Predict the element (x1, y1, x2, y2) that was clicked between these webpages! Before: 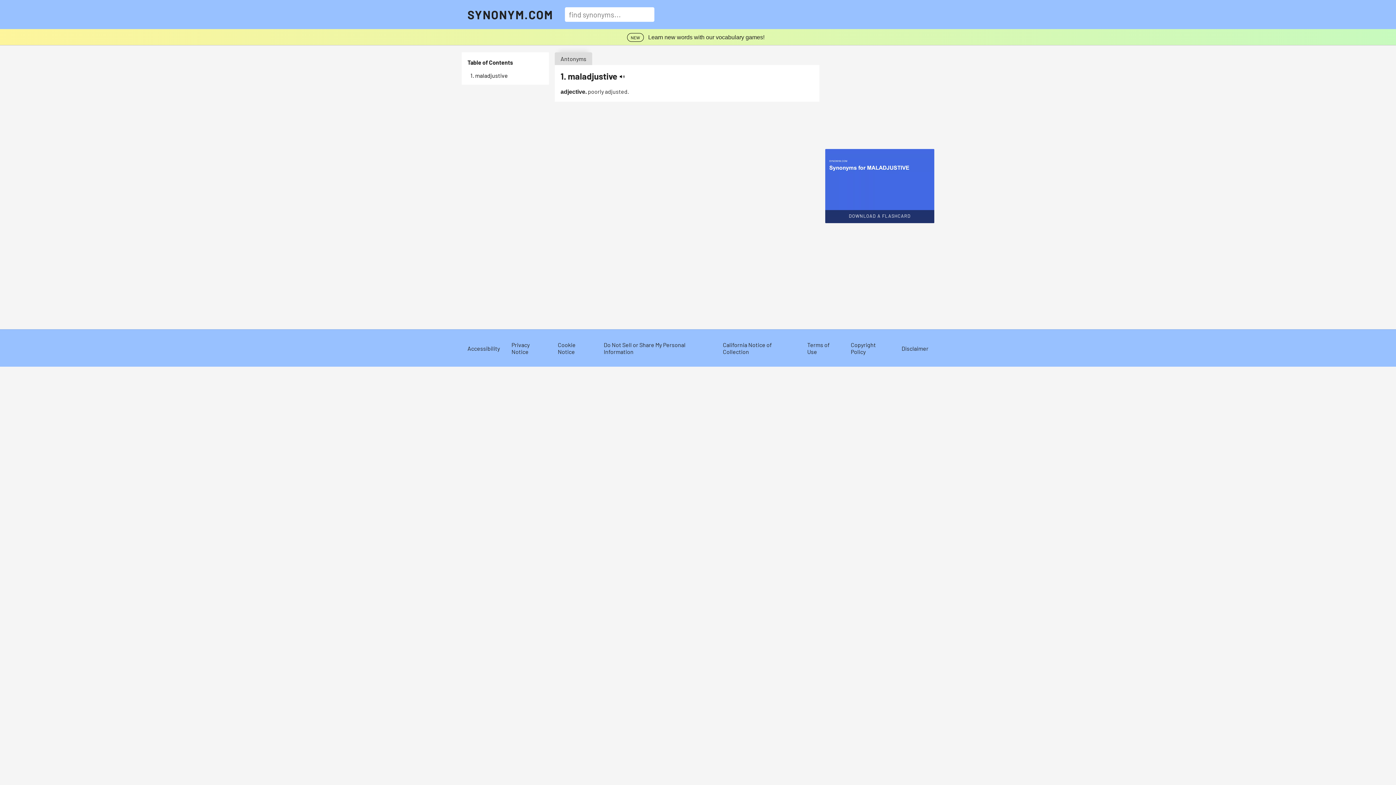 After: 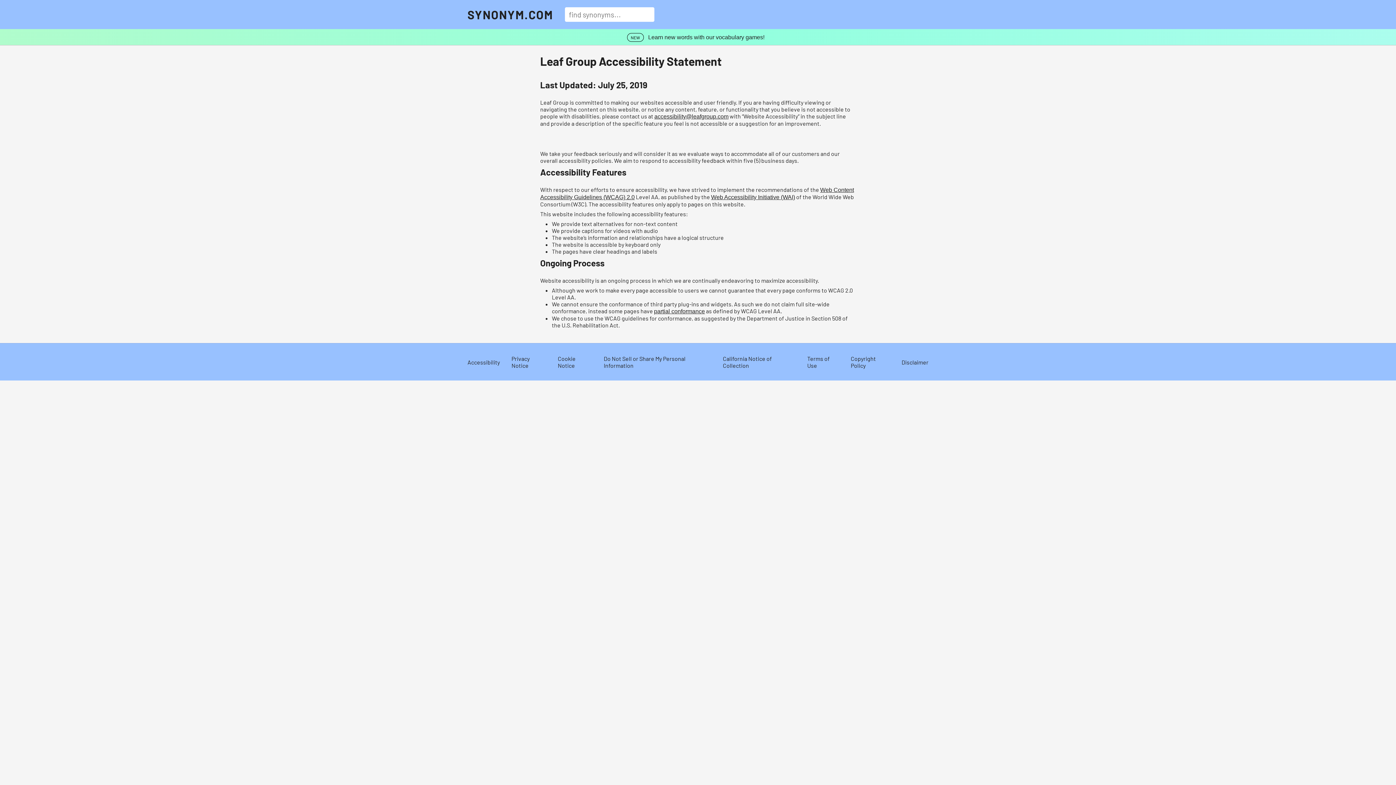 Action: bbox: (467, 344, 500, 351) label: Accessibility